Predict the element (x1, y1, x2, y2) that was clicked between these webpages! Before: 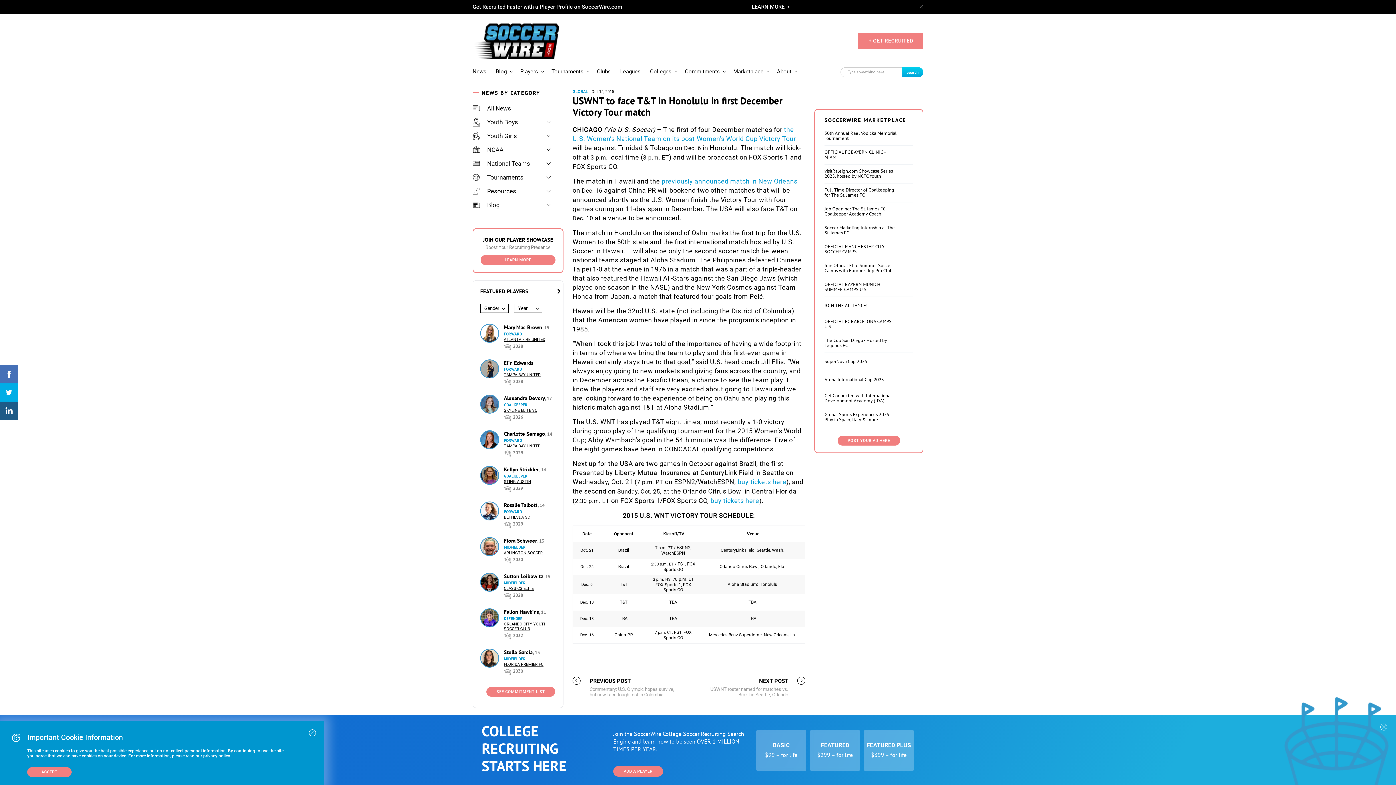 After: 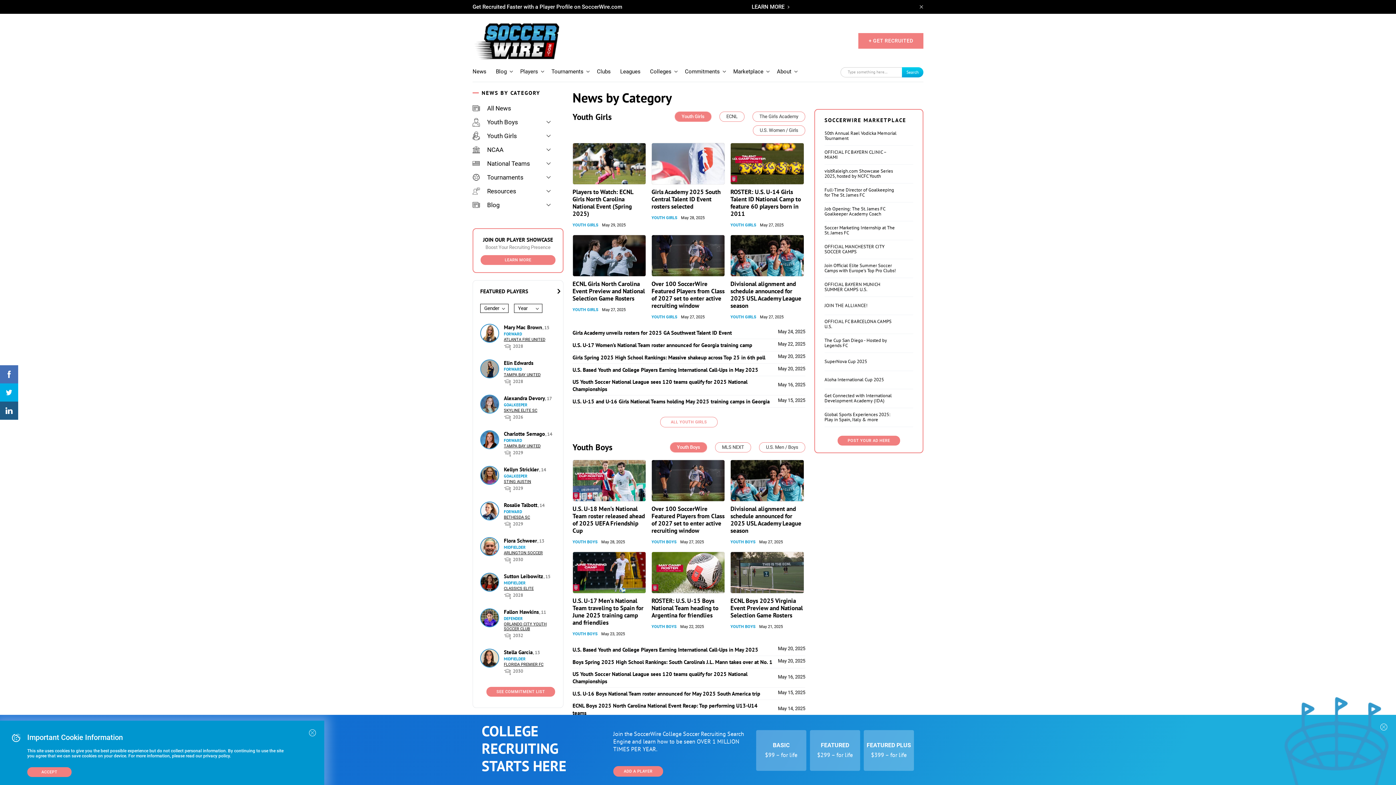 Action: bbox: (472, 104, 549, 112) label: All News